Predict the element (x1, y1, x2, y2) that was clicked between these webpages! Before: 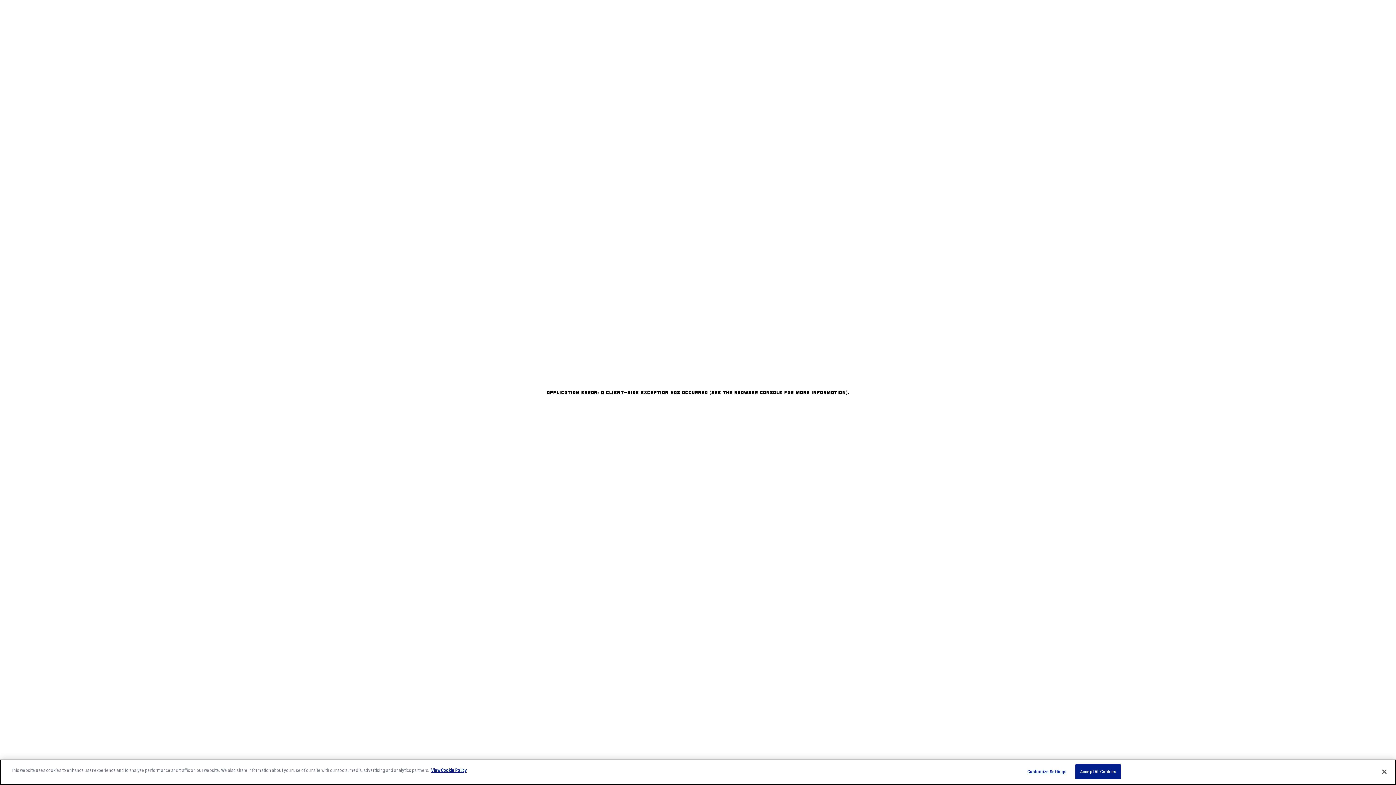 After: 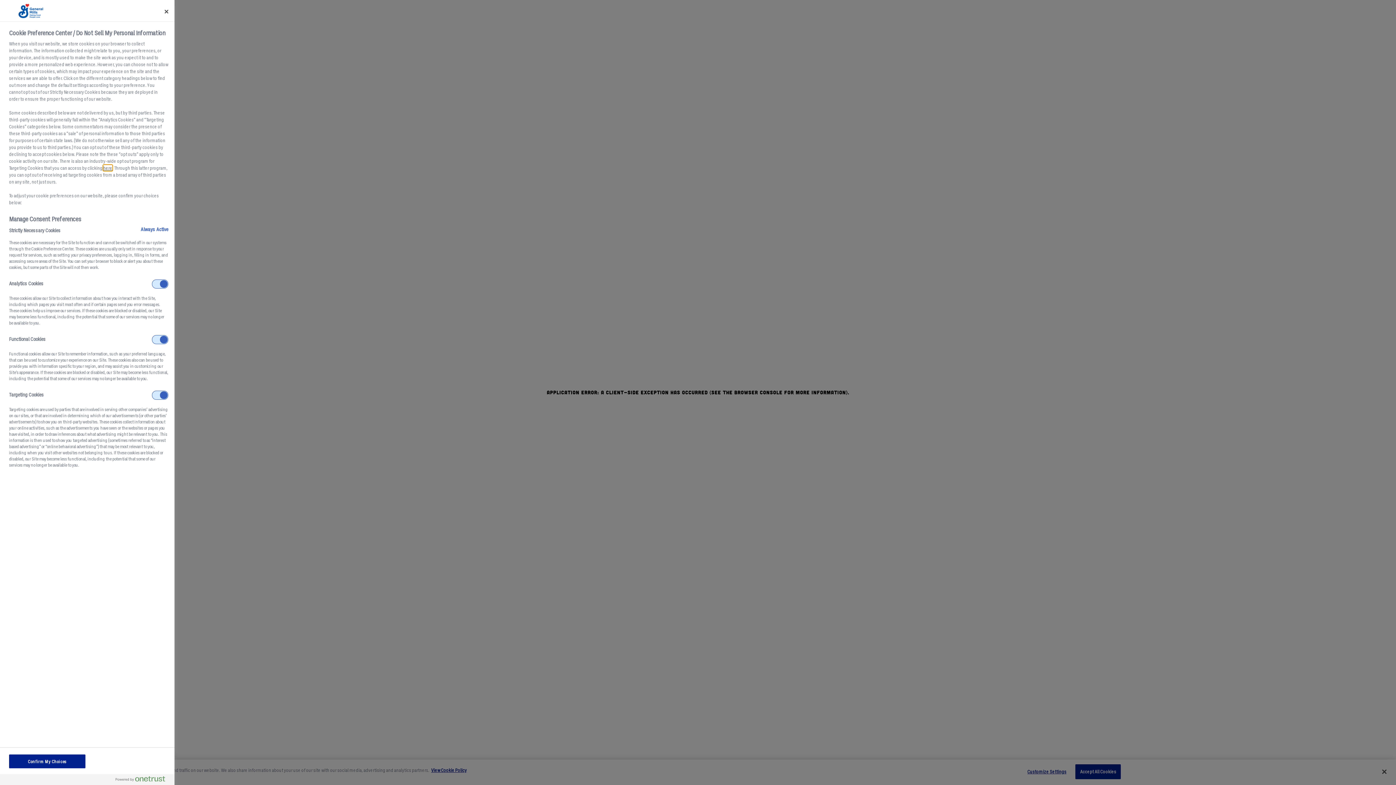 Action: bbox: (1024, 765, 1069, 779) label: Customize Settings